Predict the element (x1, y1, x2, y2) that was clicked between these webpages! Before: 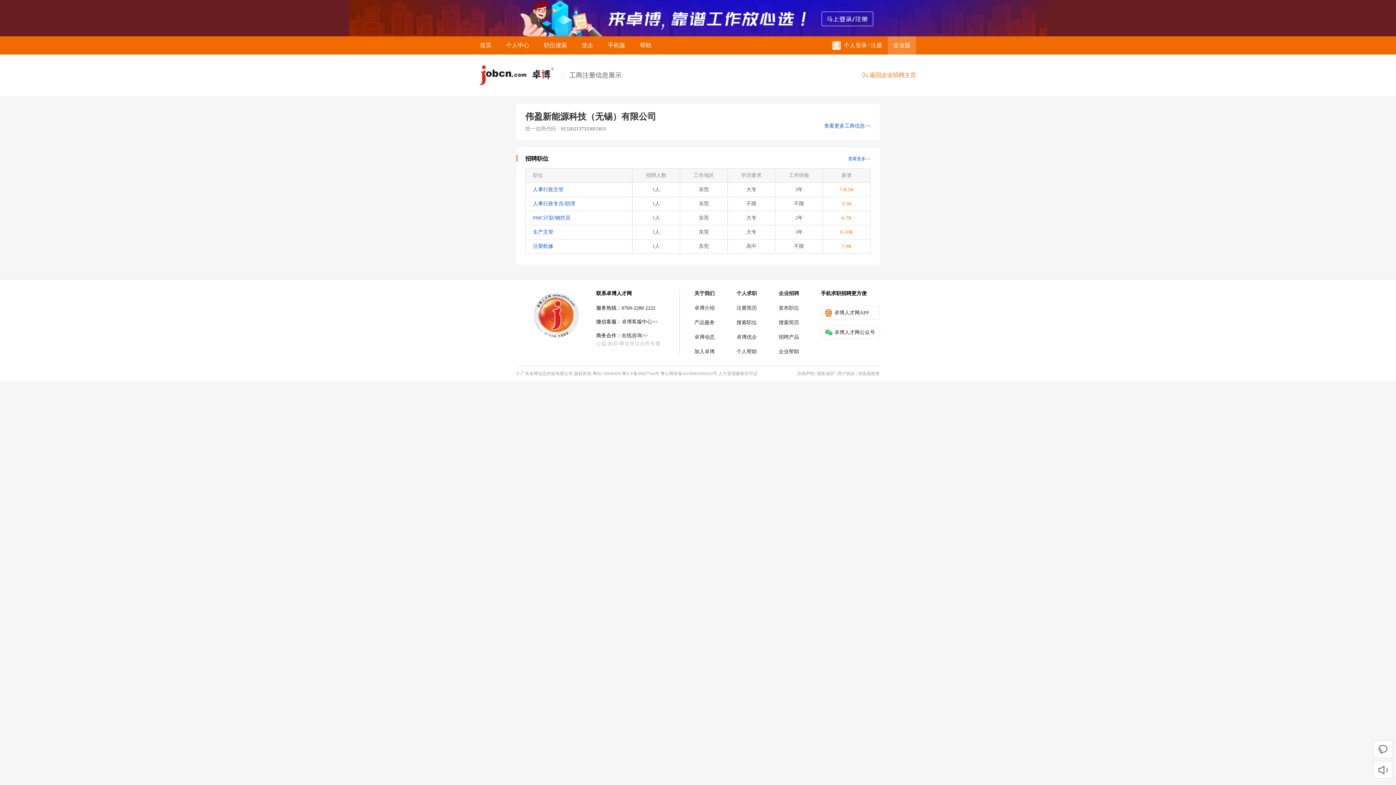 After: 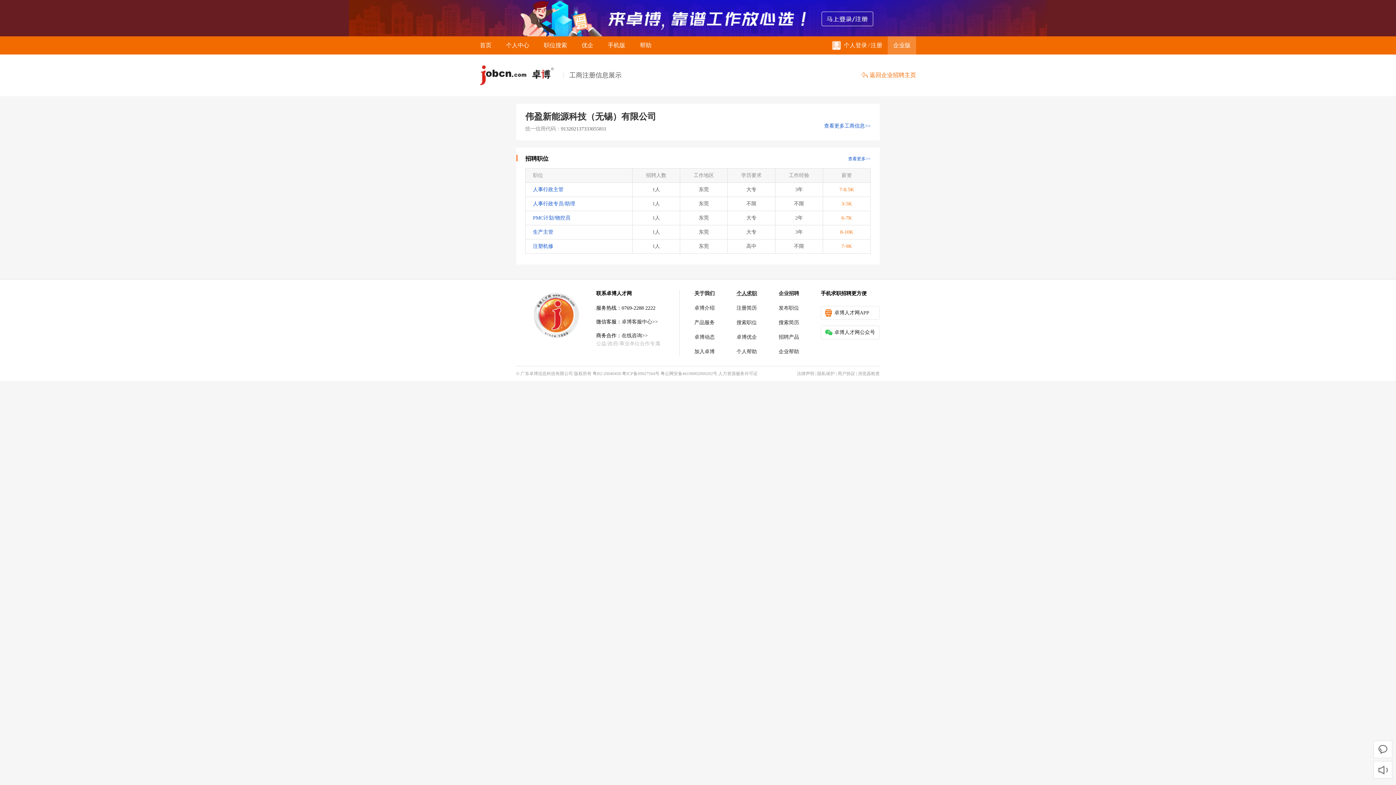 Action: bbox: (736, 290, 757, 296) label: 个人求职